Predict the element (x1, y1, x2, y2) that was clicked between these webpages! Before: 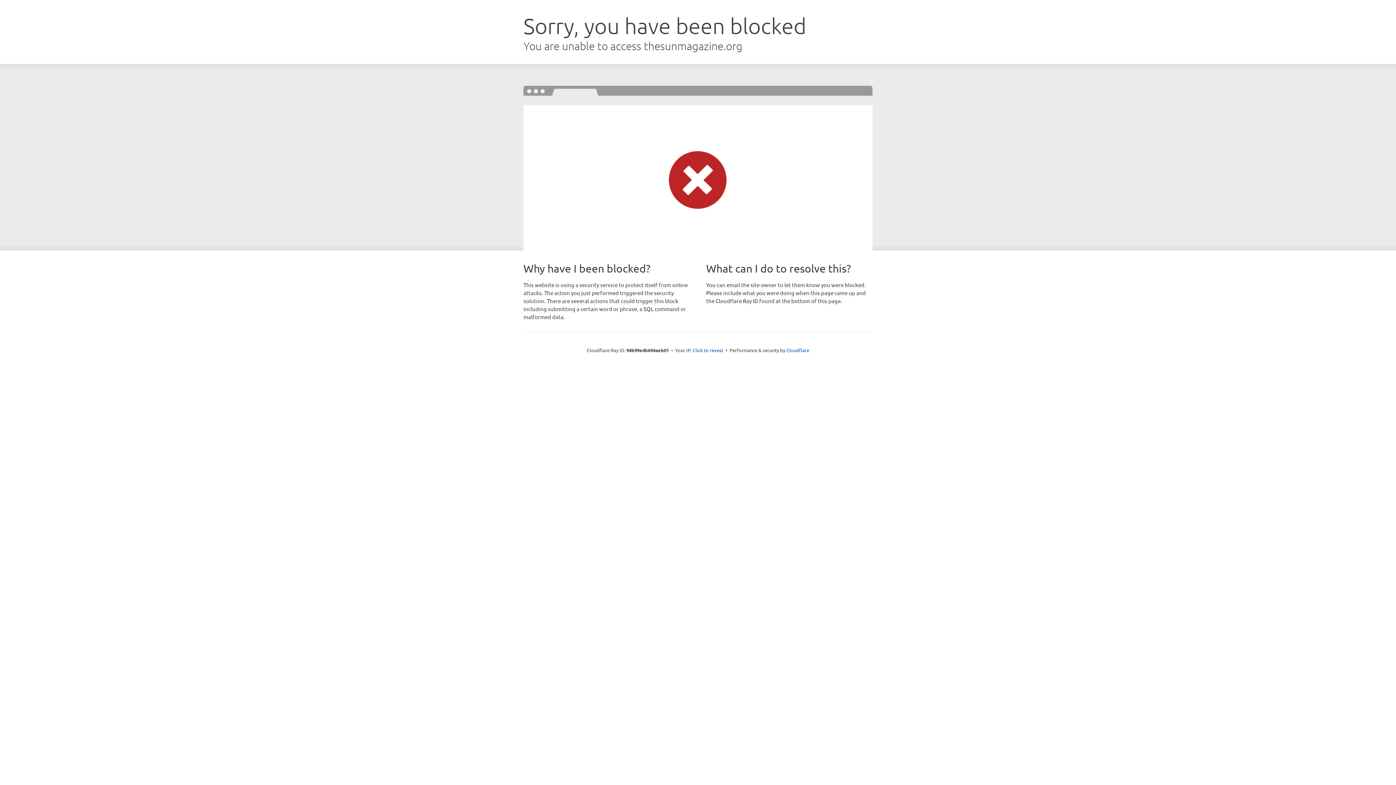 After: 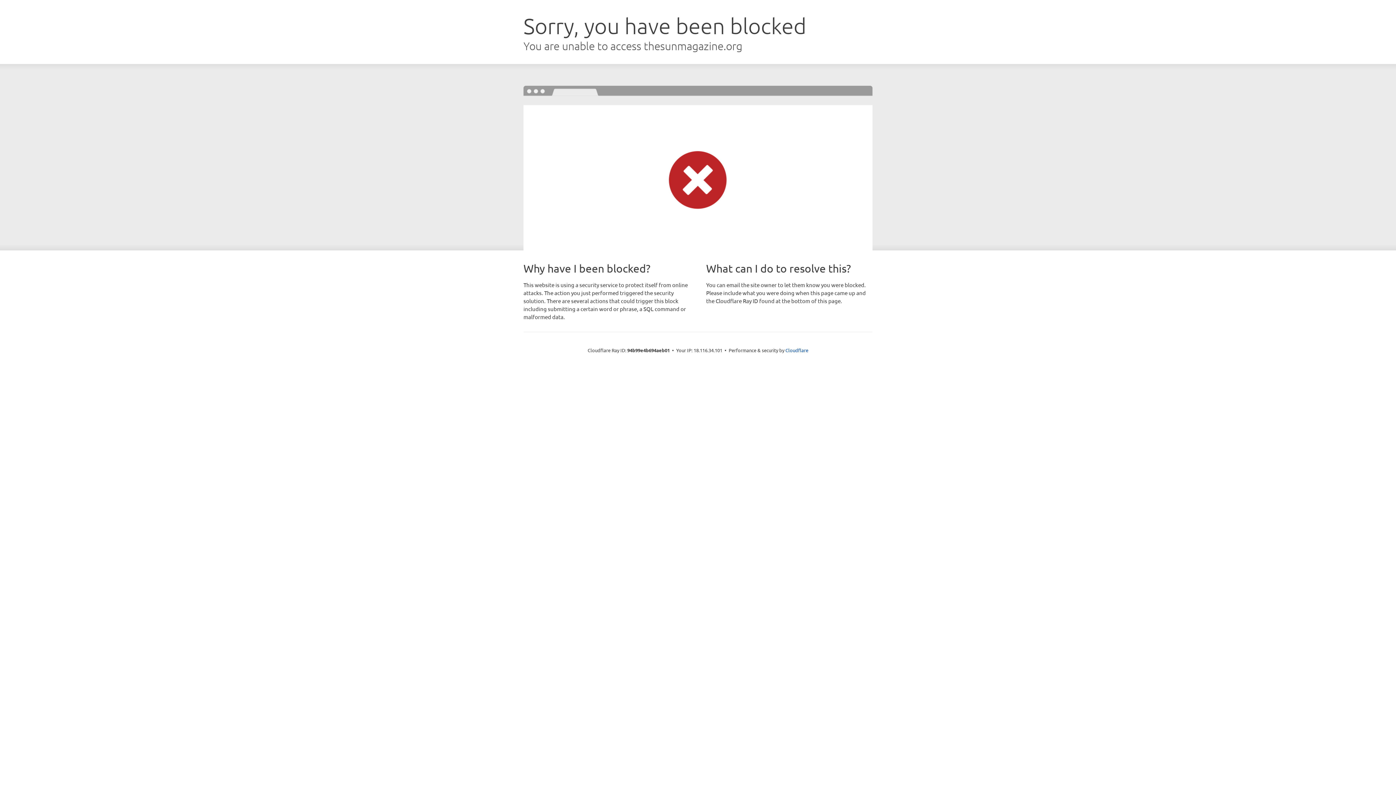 Action: label: Click to reveal bbox: (692, 346, 723, 353)